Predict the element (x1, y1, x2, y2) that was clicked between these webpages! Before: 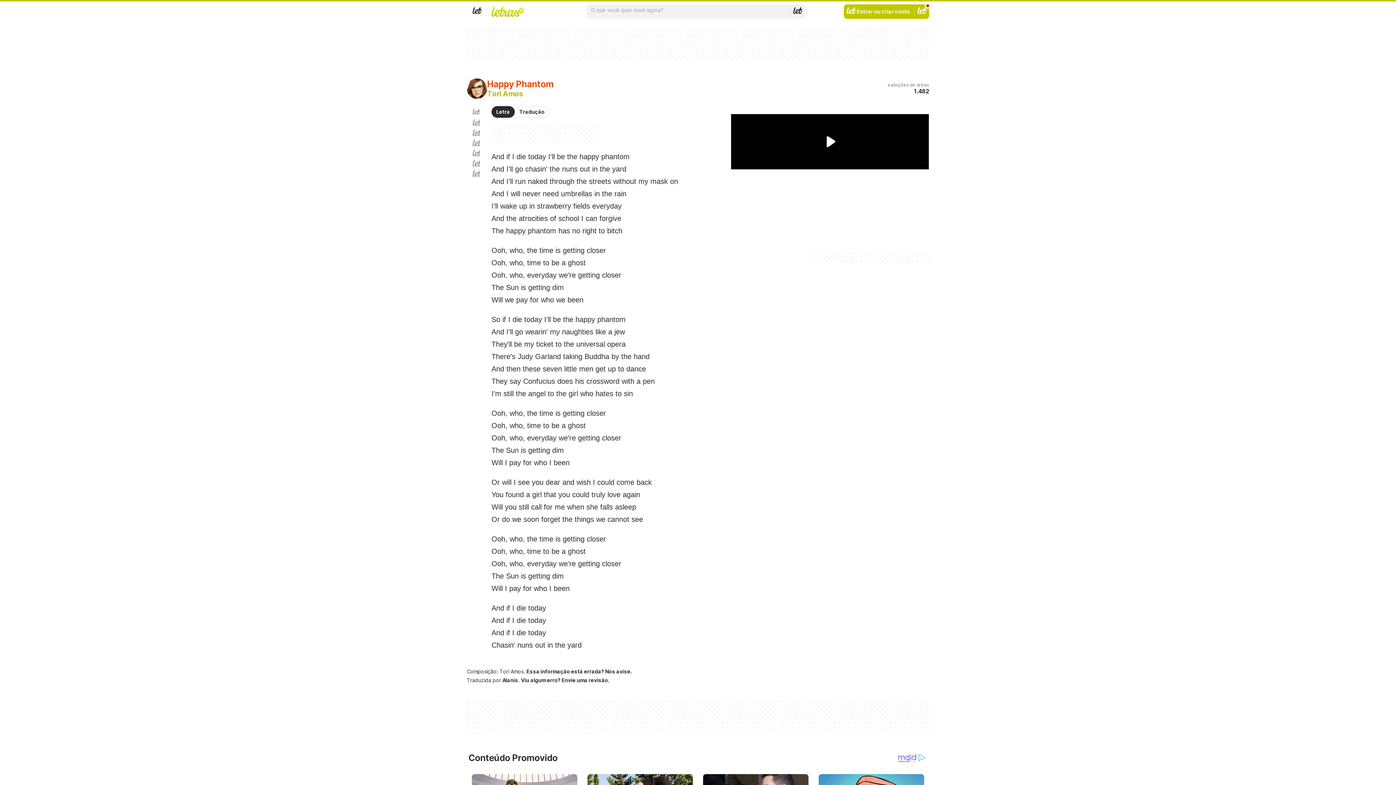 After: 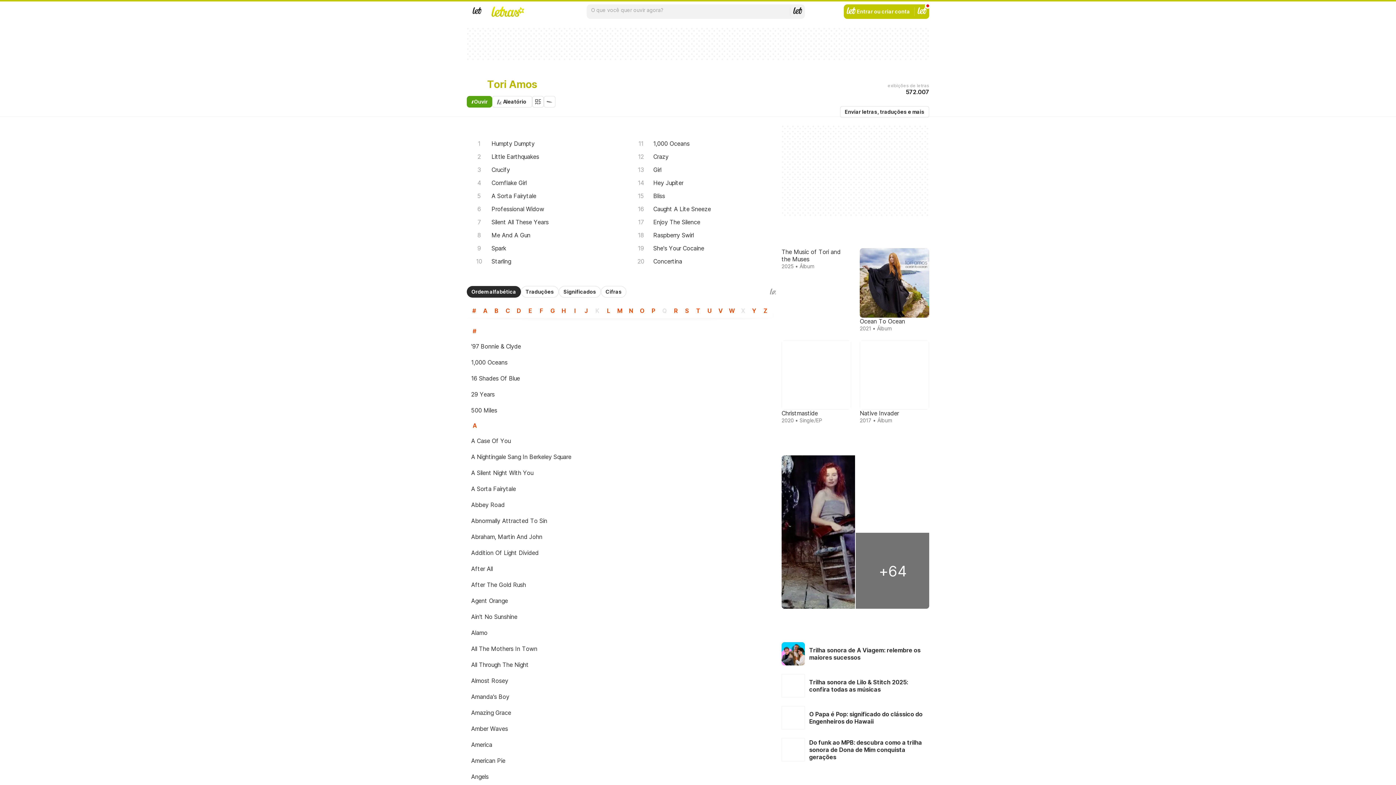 Action: label: Tori Amos bbox: (487, 89, 522, 98)